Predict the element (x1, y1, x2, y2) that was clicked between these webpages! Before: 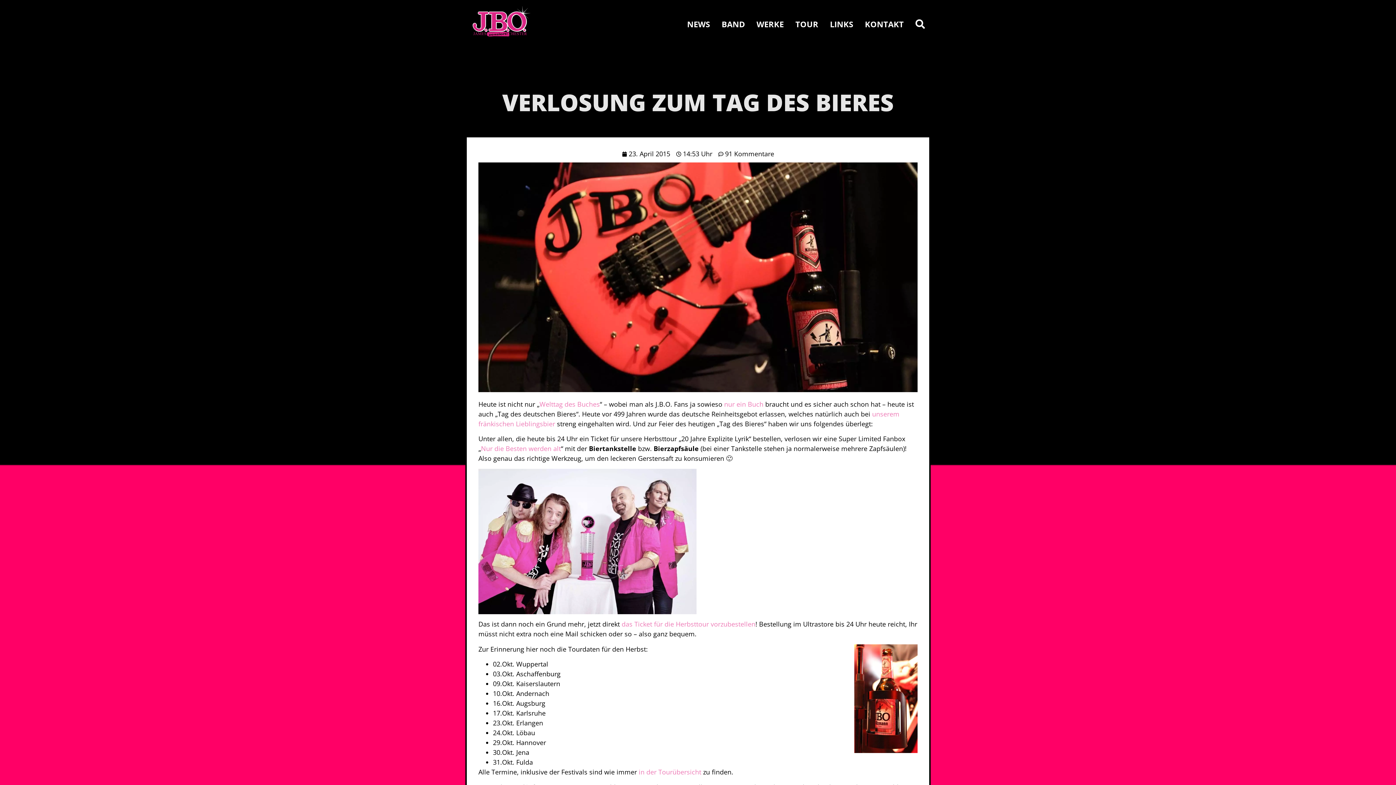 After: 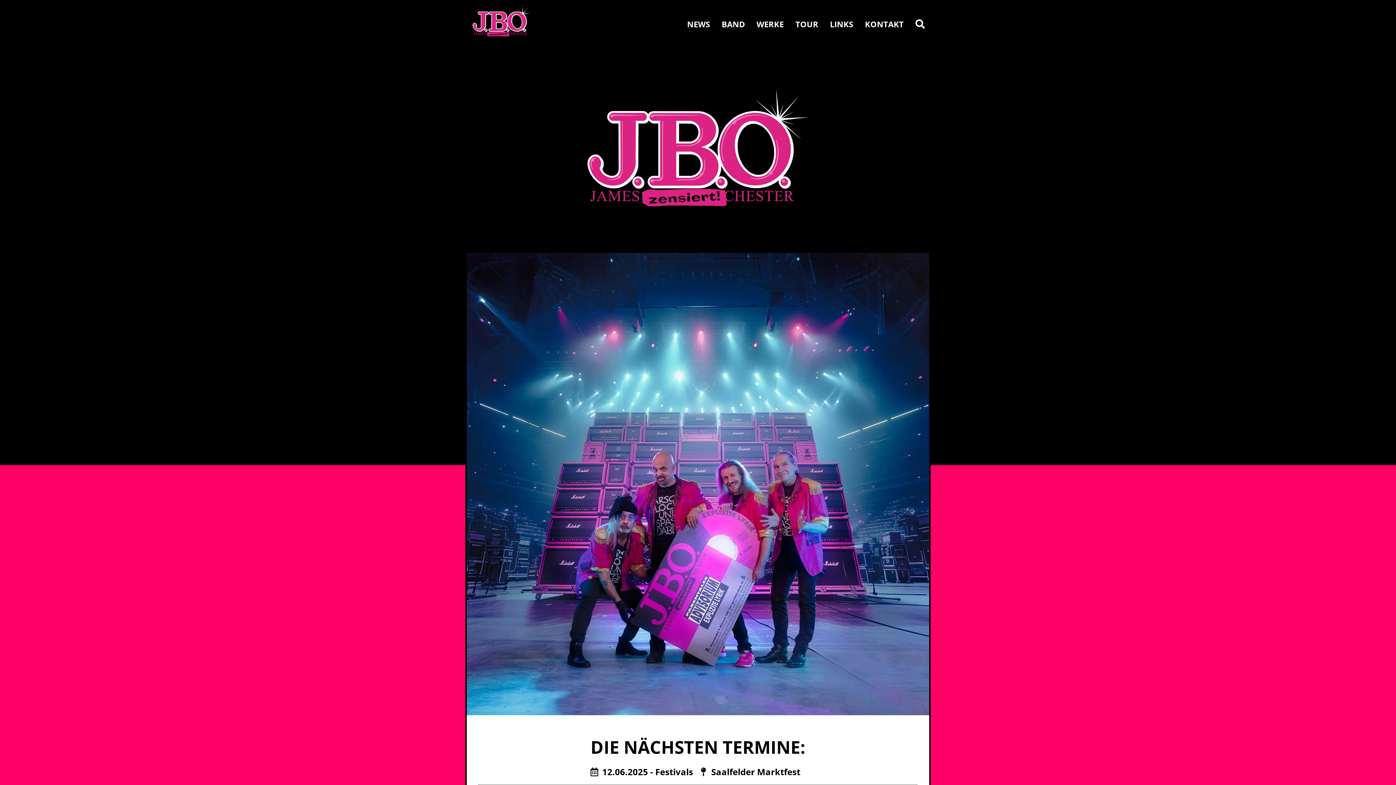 Action: bbox: (465, 5, 538, 42)